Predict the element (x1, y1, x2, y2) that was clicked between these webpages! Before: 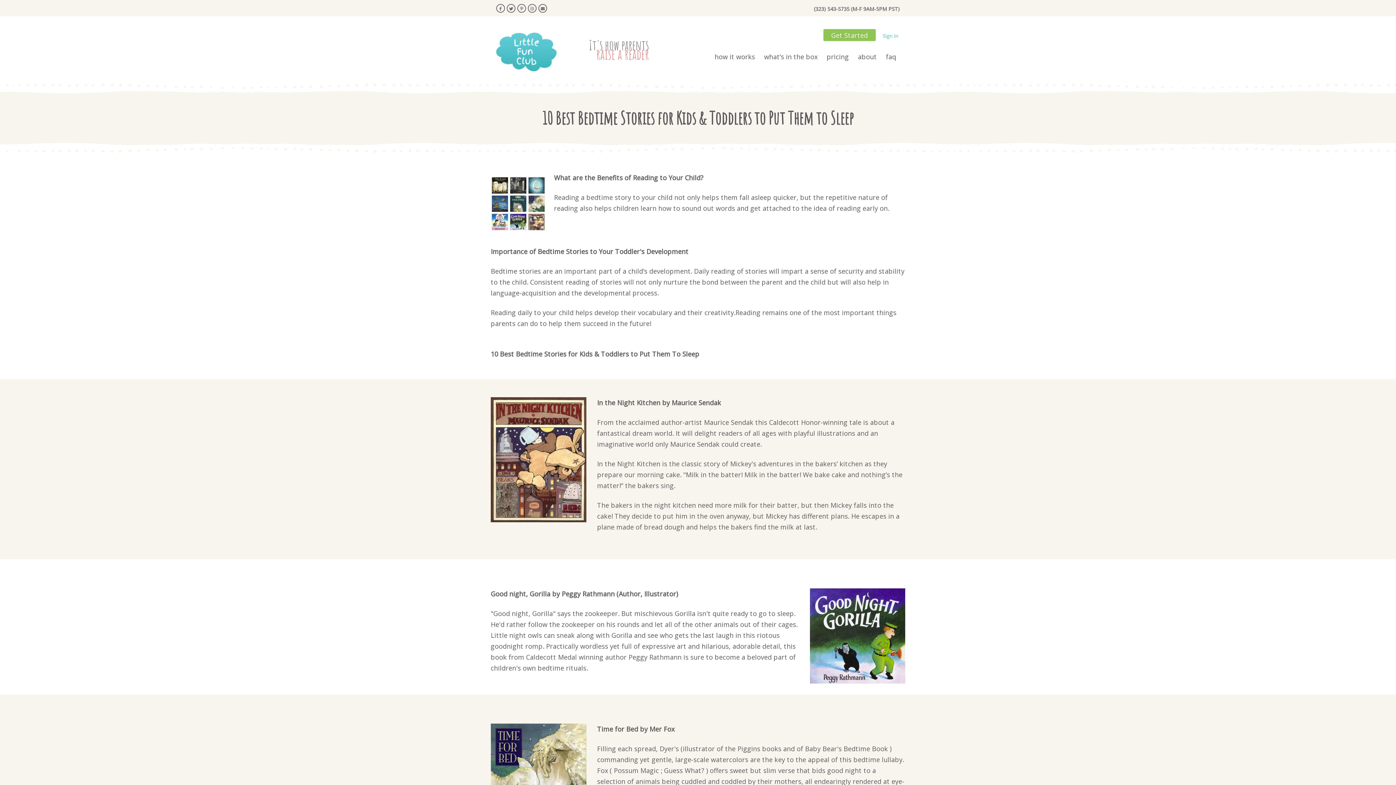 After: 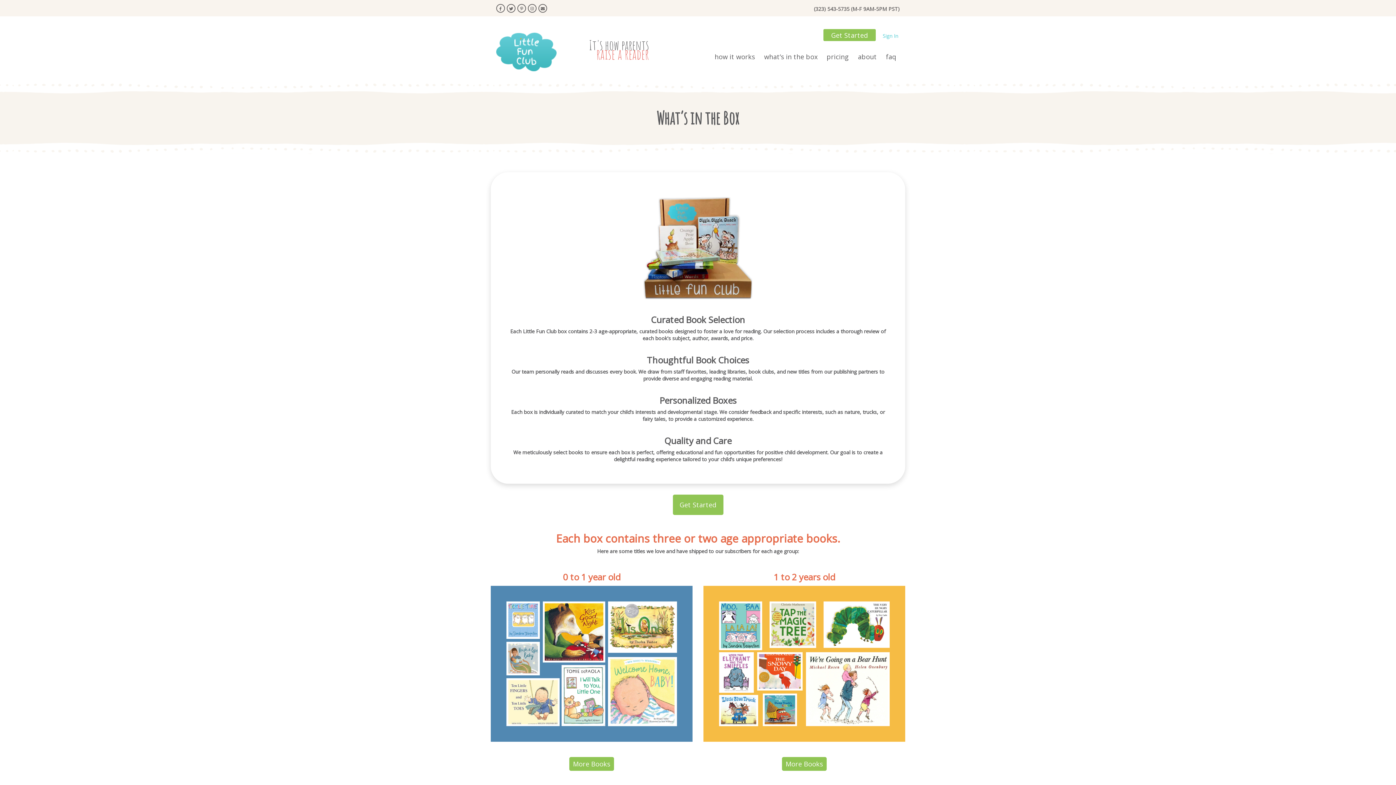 Action: label: what’s in the box bbox: (760, 48, 821, 64)